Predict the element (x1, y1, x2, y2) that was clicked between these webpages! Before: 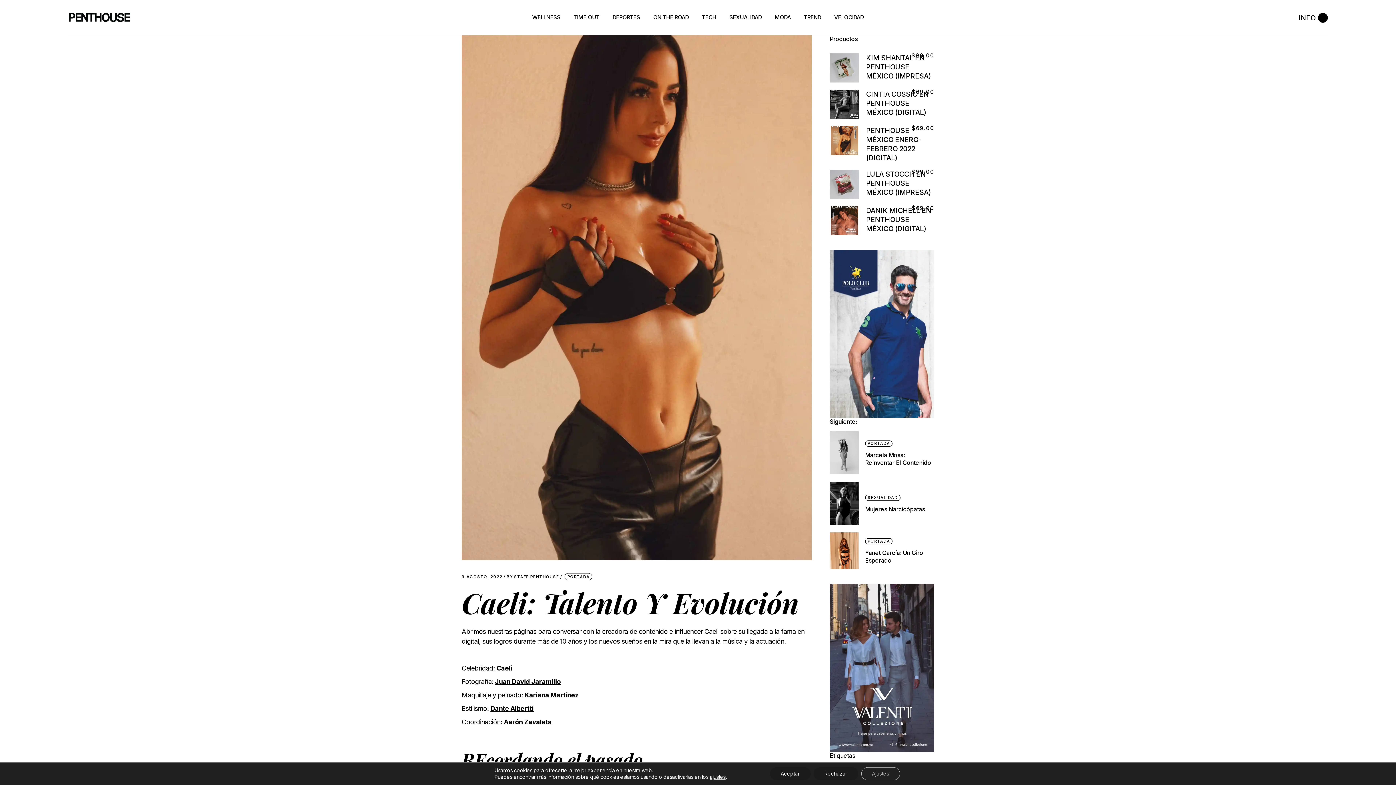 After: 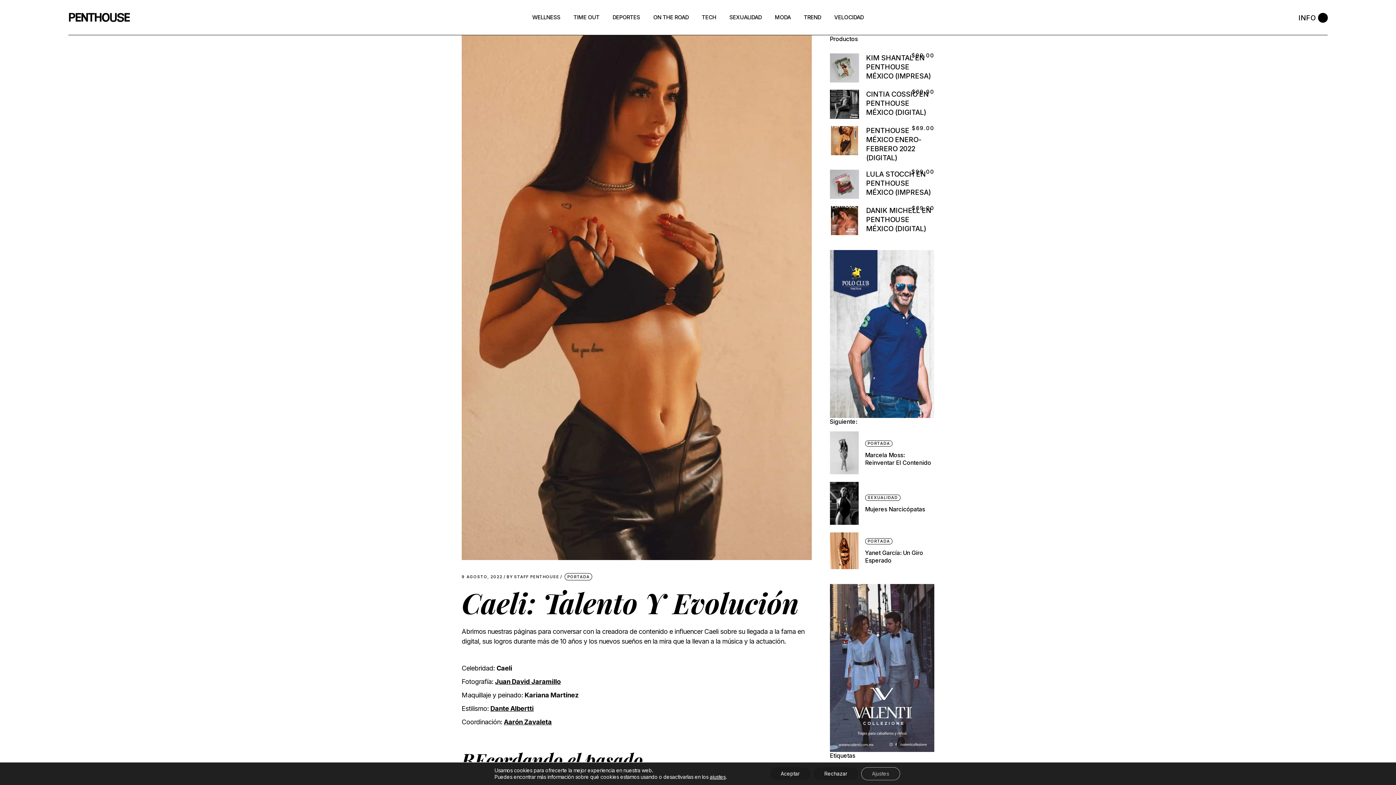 Action: label: Dante Albertti bbox: (490, 705, 533, 712)